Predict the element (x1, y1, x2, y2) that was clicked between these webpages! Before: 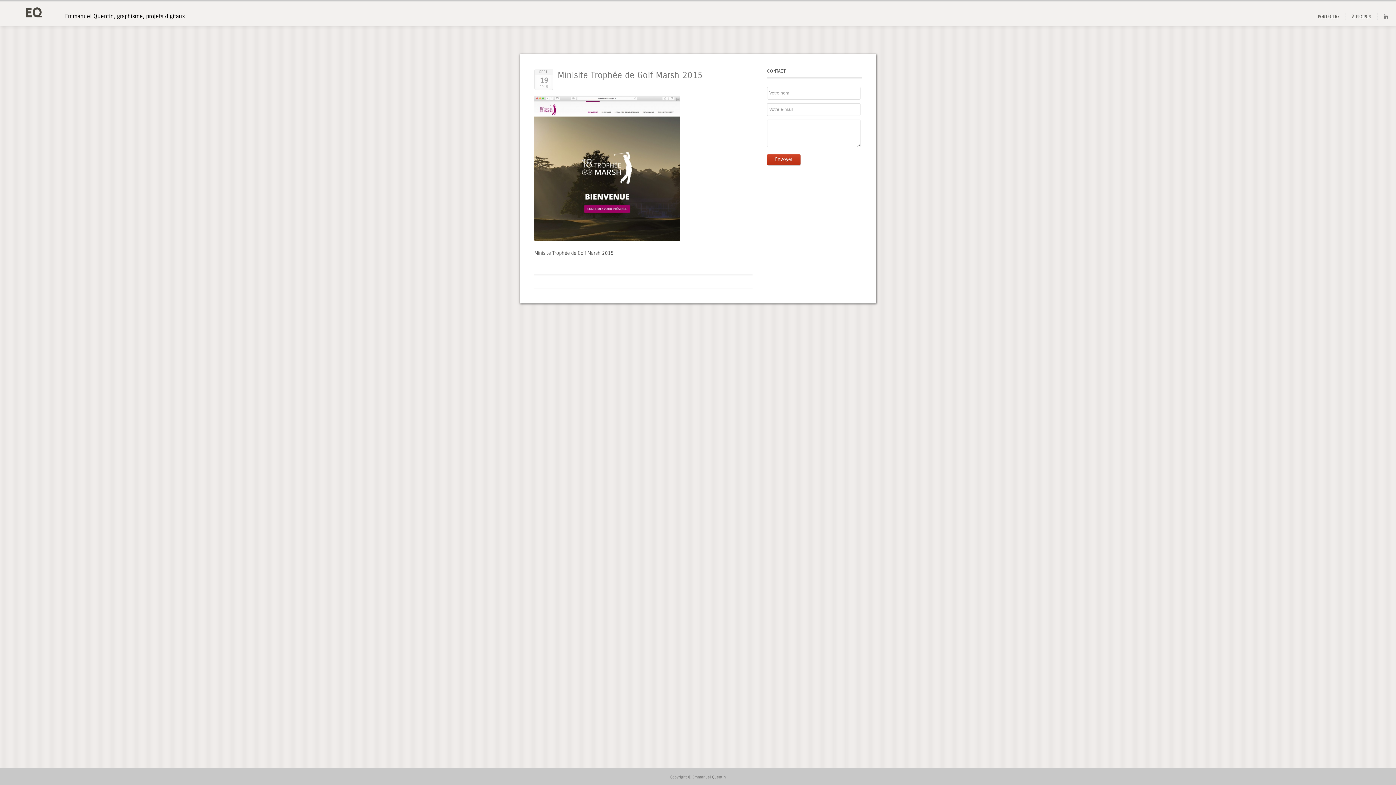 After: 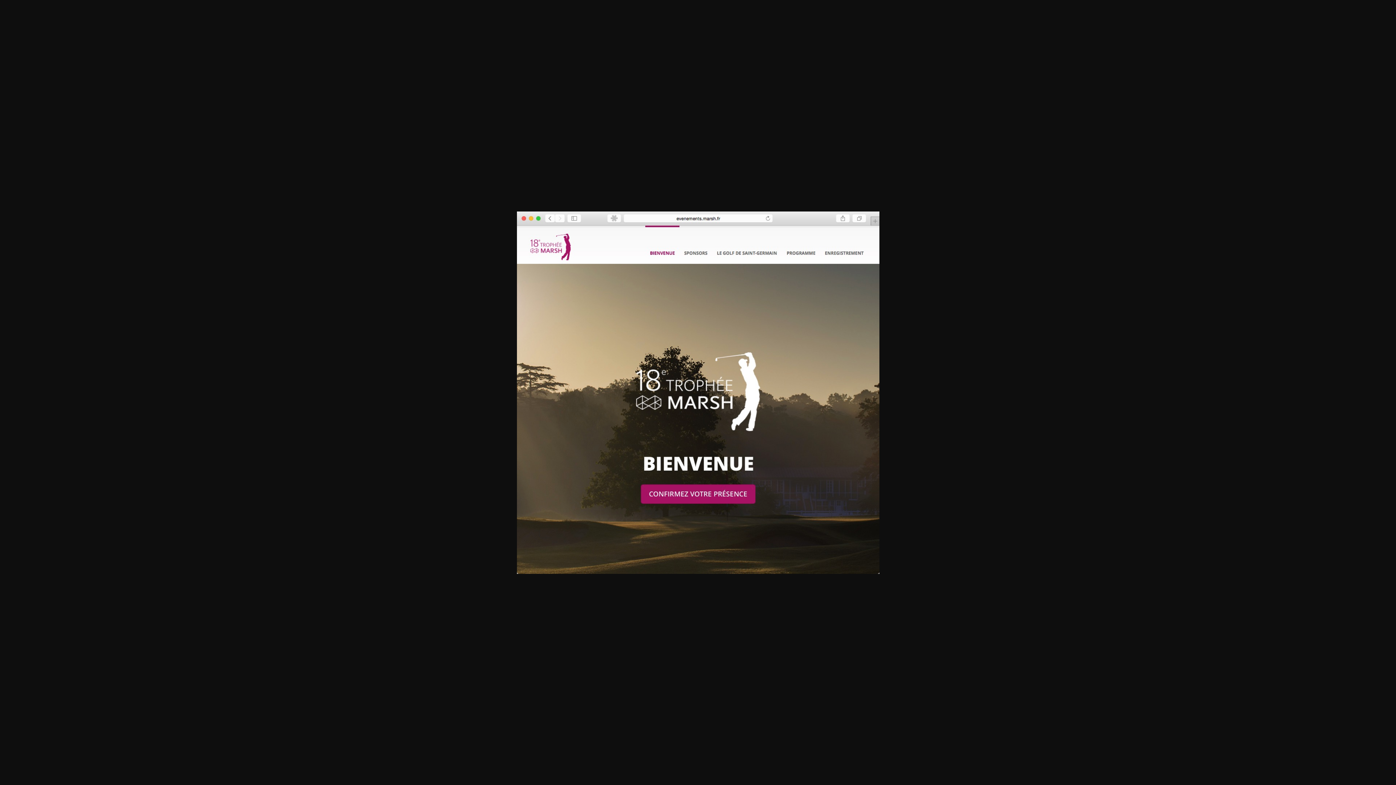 Action: bbox: (534, 236, 680, 242)